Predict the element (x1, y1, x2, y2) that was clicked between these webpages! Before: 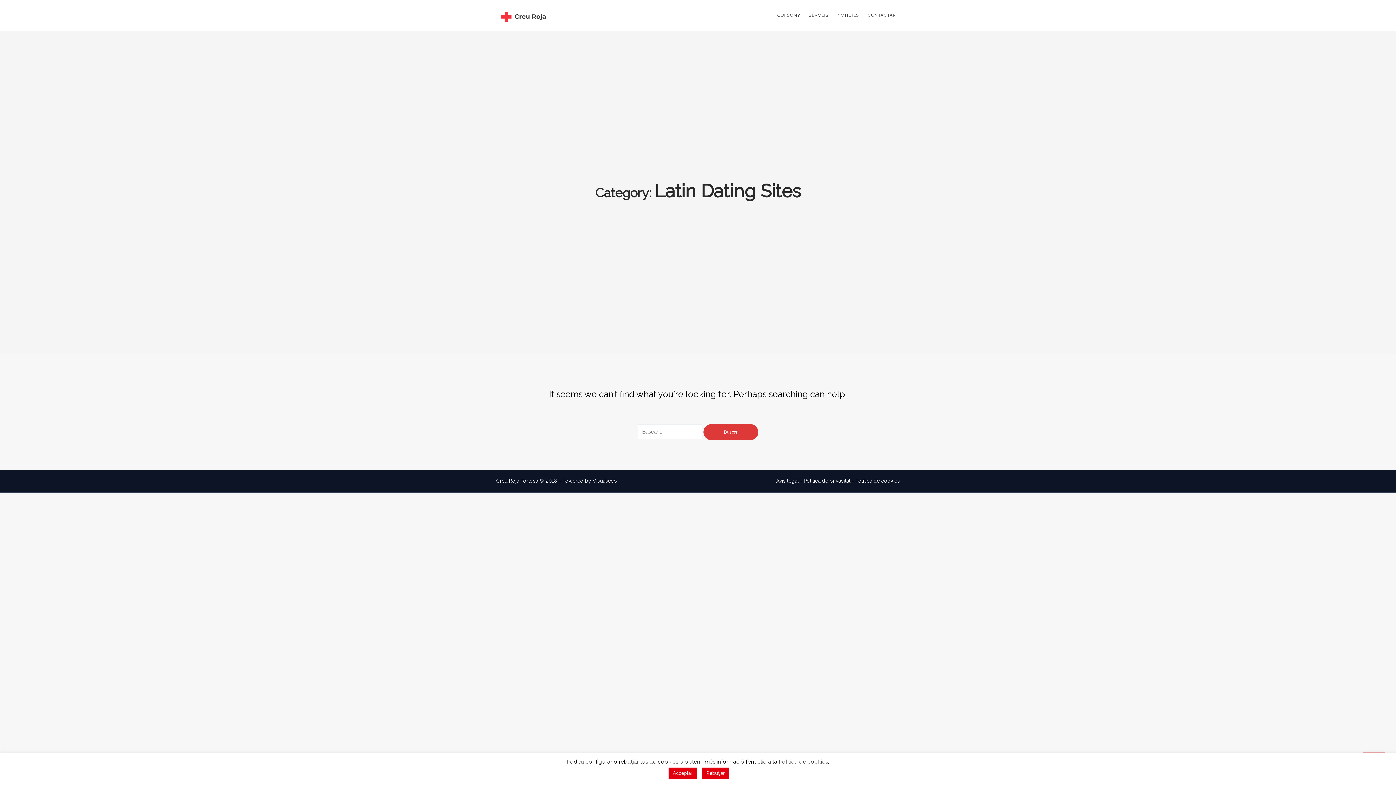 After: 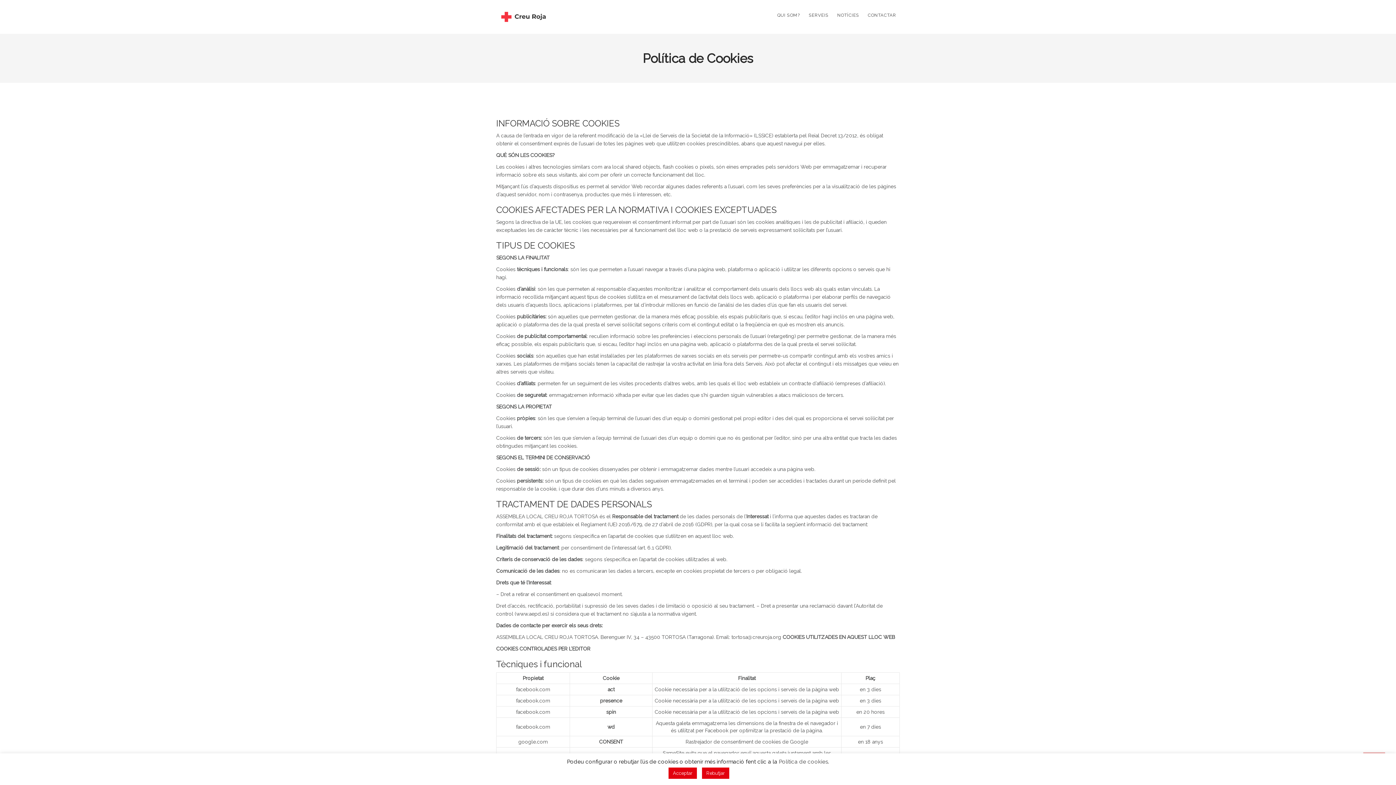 Action: bbox: (855, 478, 900, 483) label: Política de cookies